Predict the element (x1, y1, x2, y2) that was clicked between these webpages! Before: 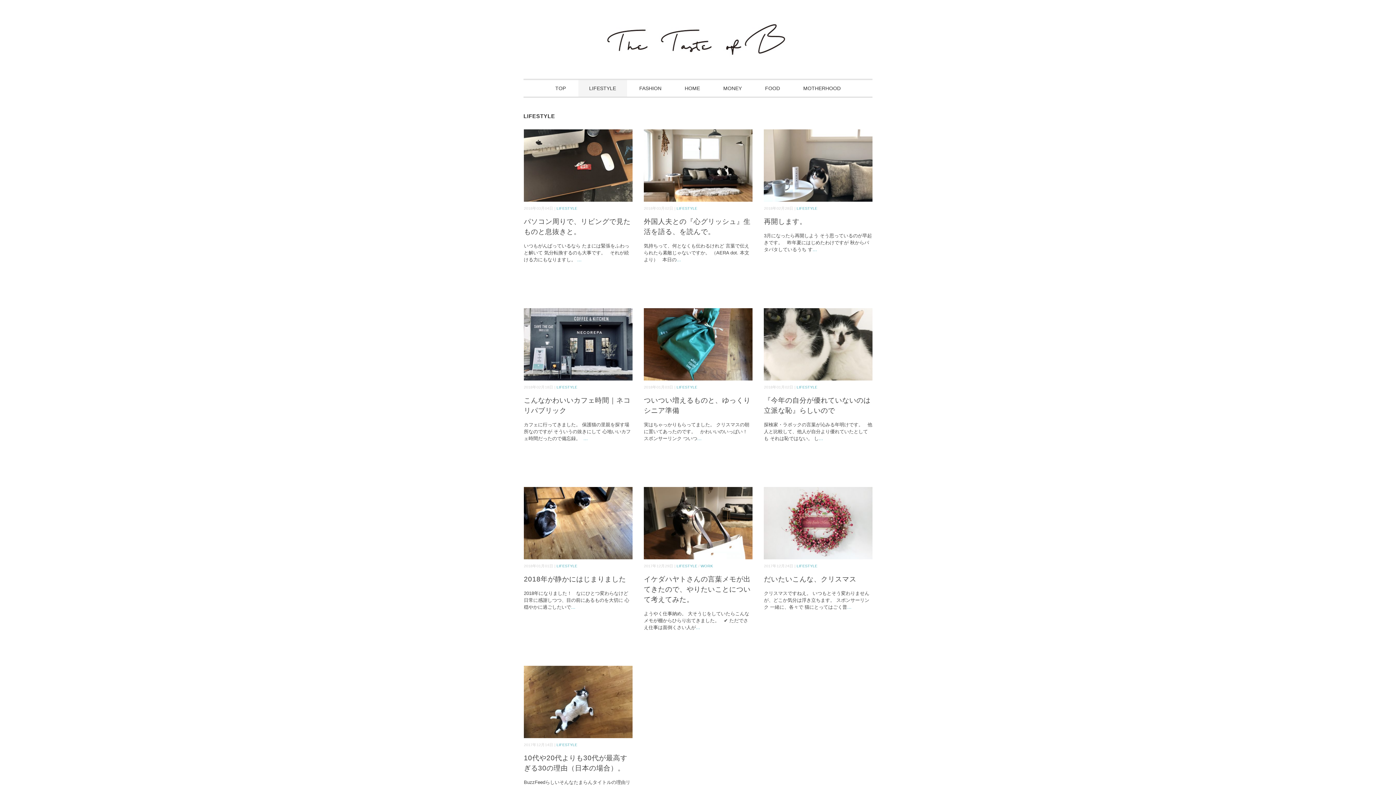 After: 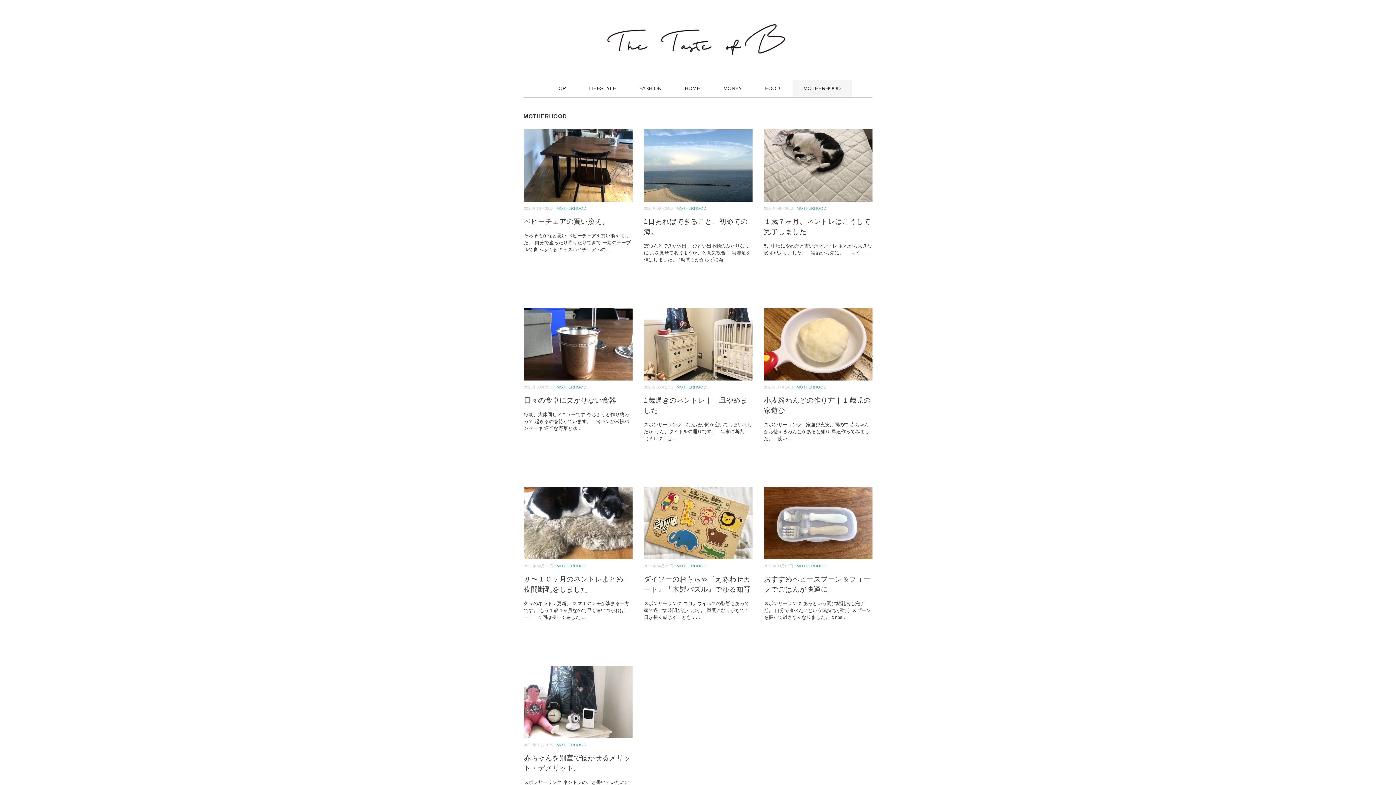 Action: bbox: (792, 80, 851, 96) label: MOTHERHOOD